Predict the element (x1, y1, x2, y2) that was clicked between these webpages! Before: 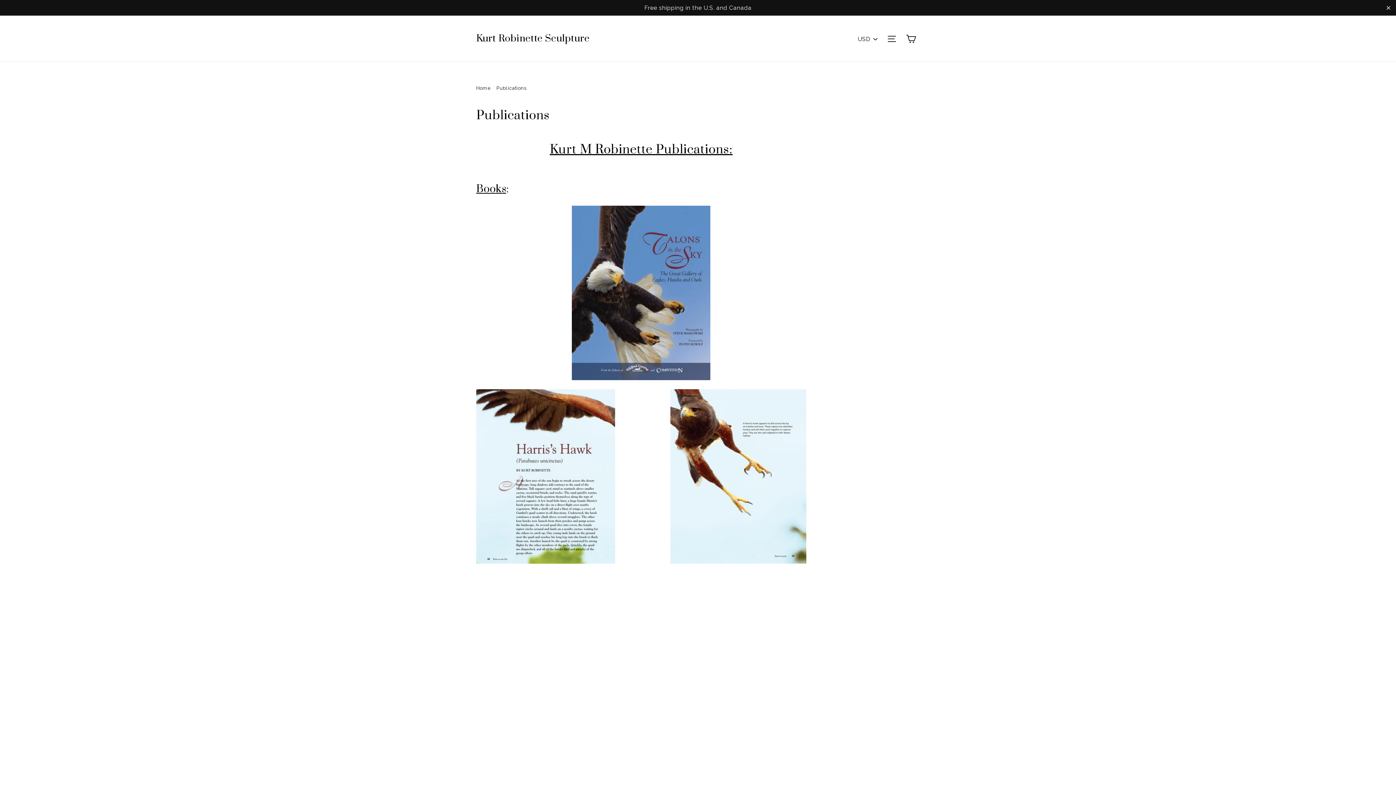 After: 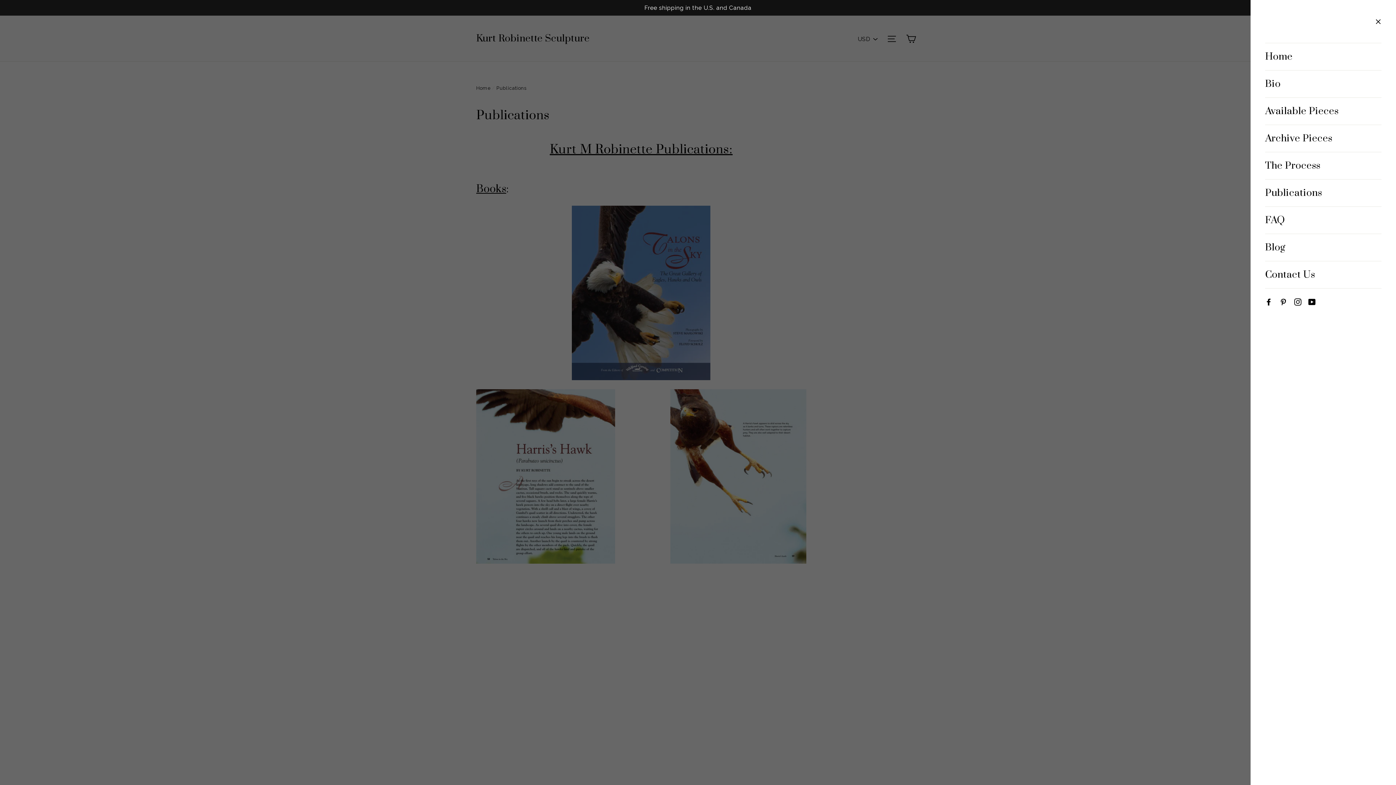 Action: label: Site navigation bbox: (883, 26, 900, 50)